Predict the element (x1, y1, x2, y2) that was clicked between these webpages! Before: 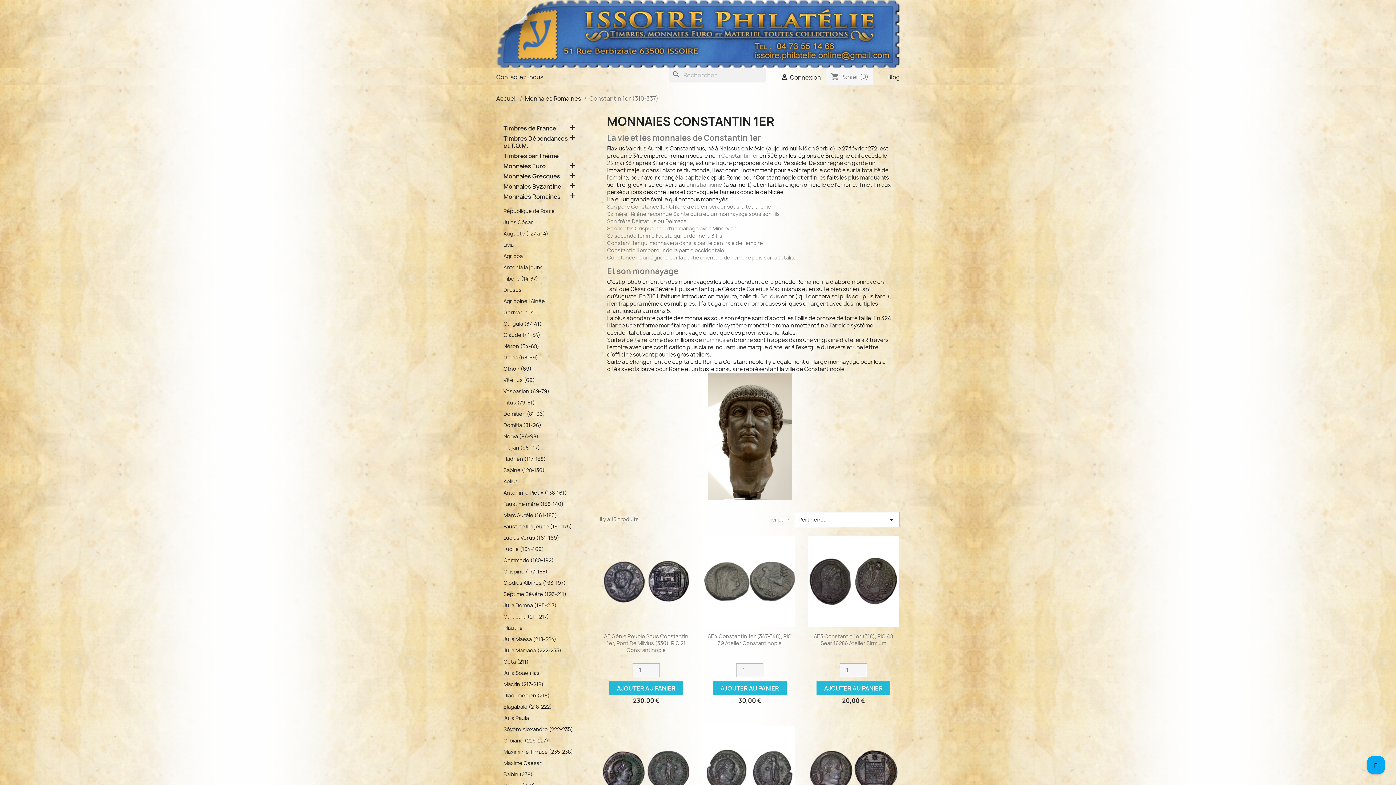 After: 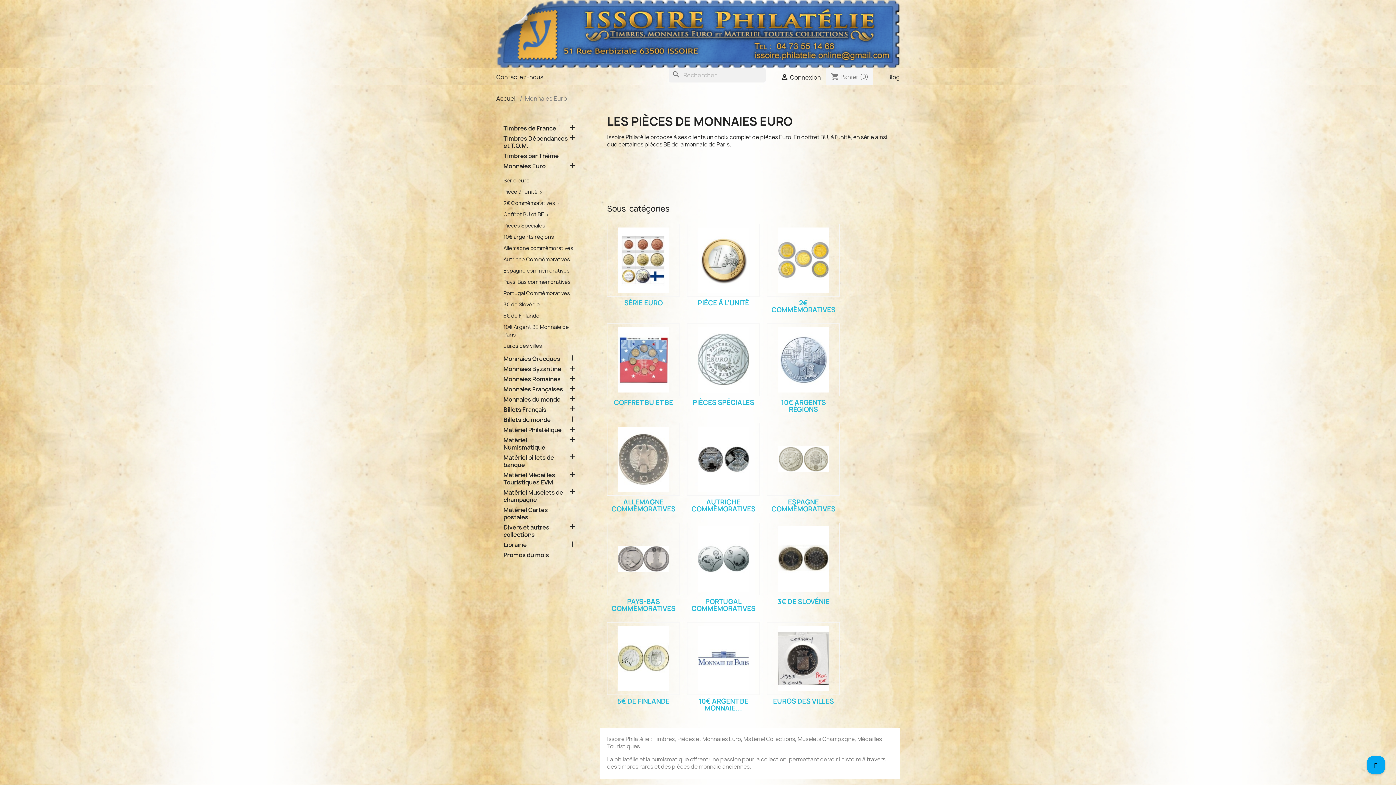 Action: label: Monnaies Euro bbox: (503, 162, 570, 170)